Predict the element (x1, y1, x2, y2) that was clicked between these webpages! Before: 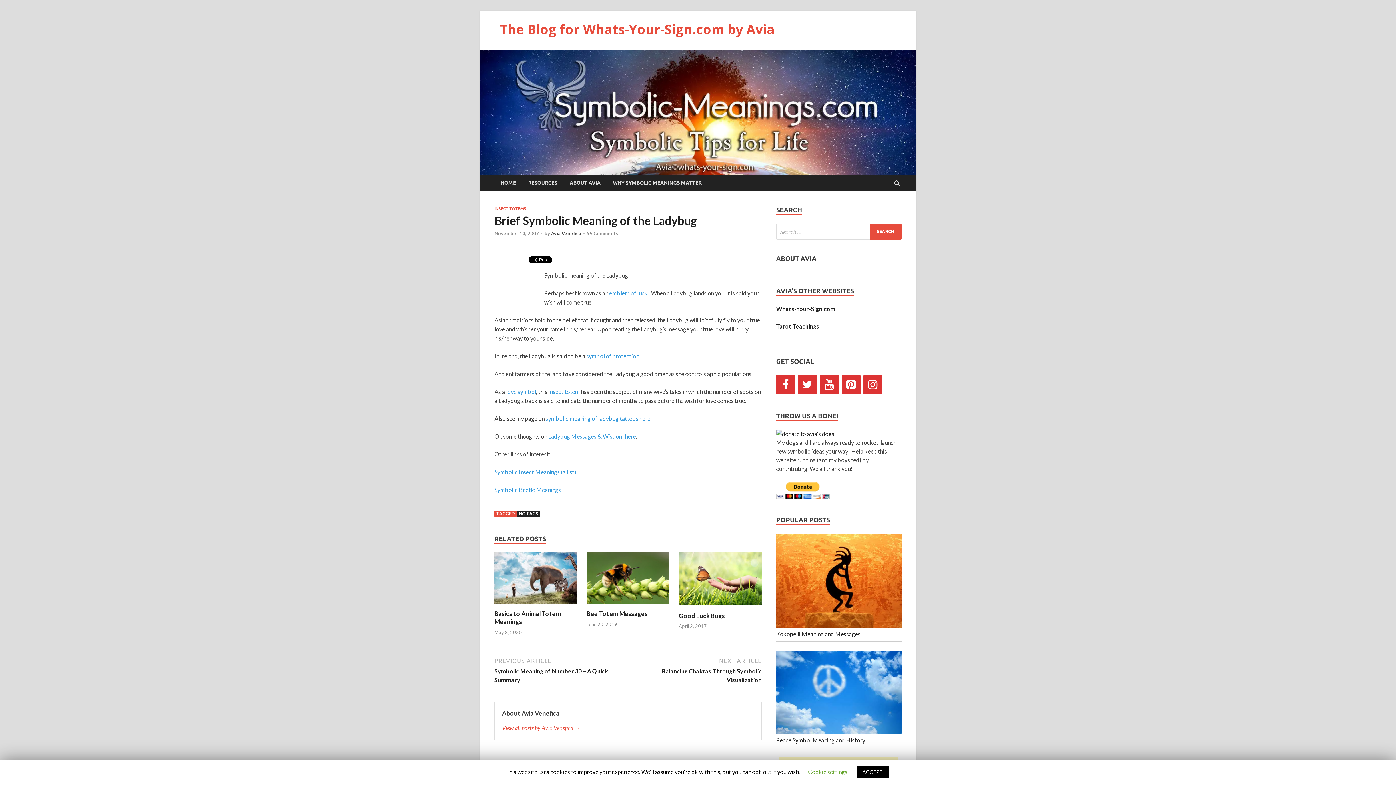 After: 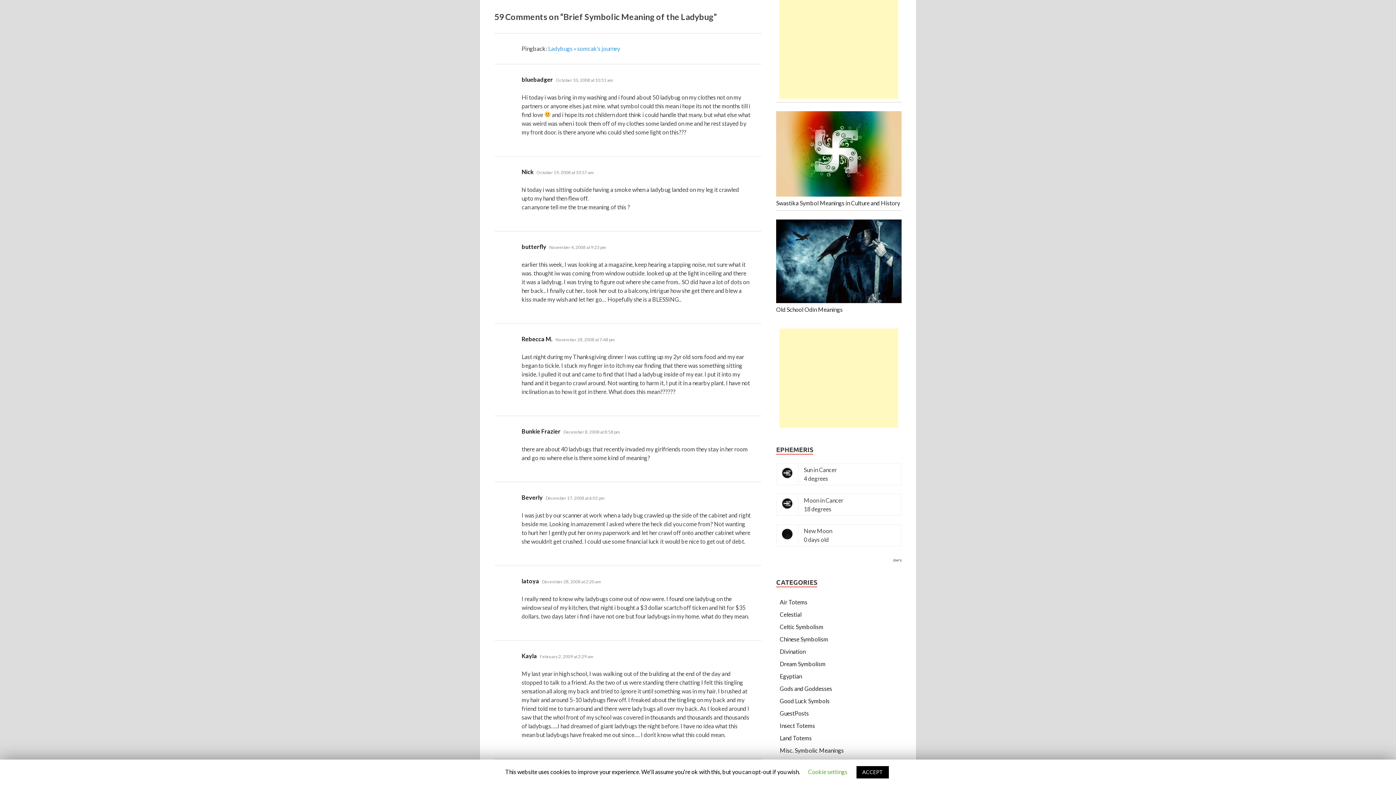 Action: bbox: (586, 230, 619, 236) label: 59 Comments.